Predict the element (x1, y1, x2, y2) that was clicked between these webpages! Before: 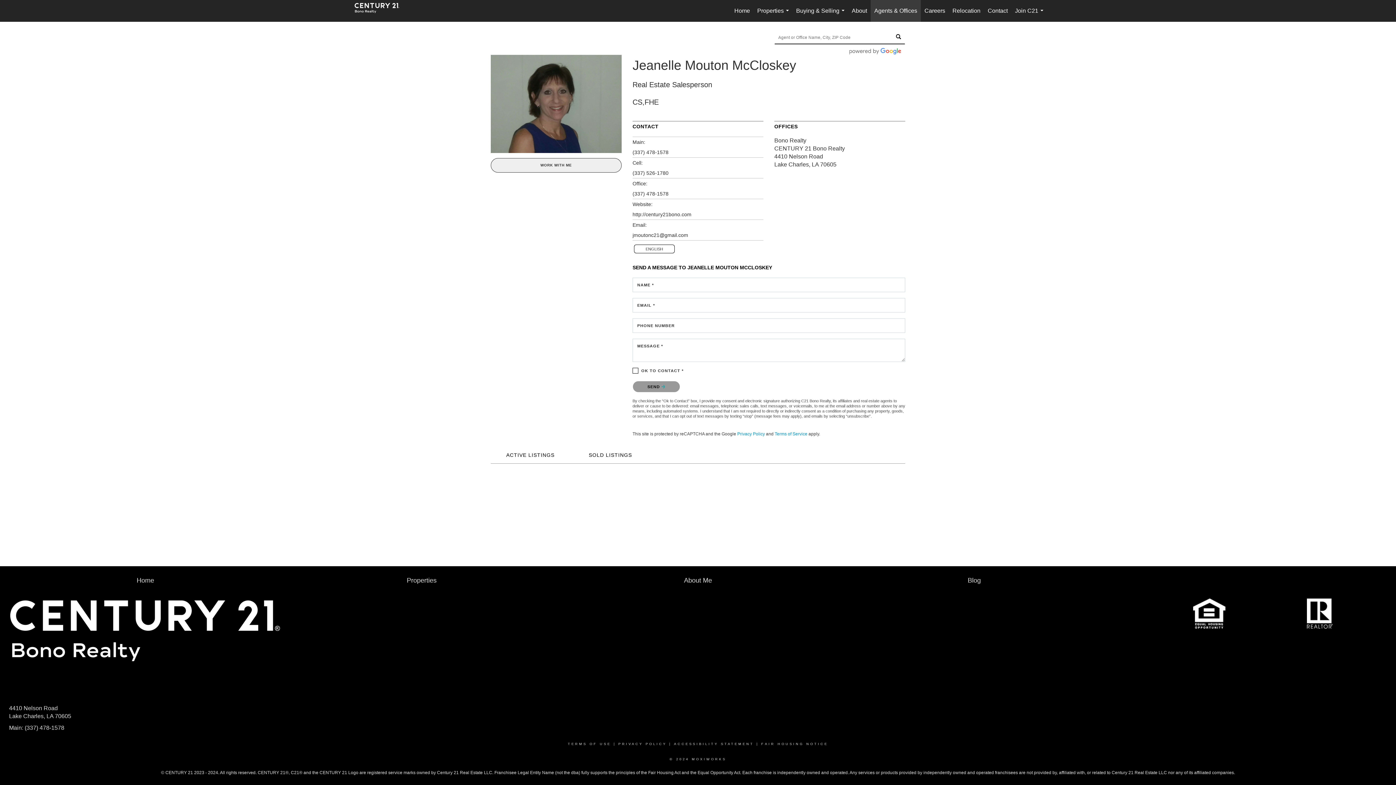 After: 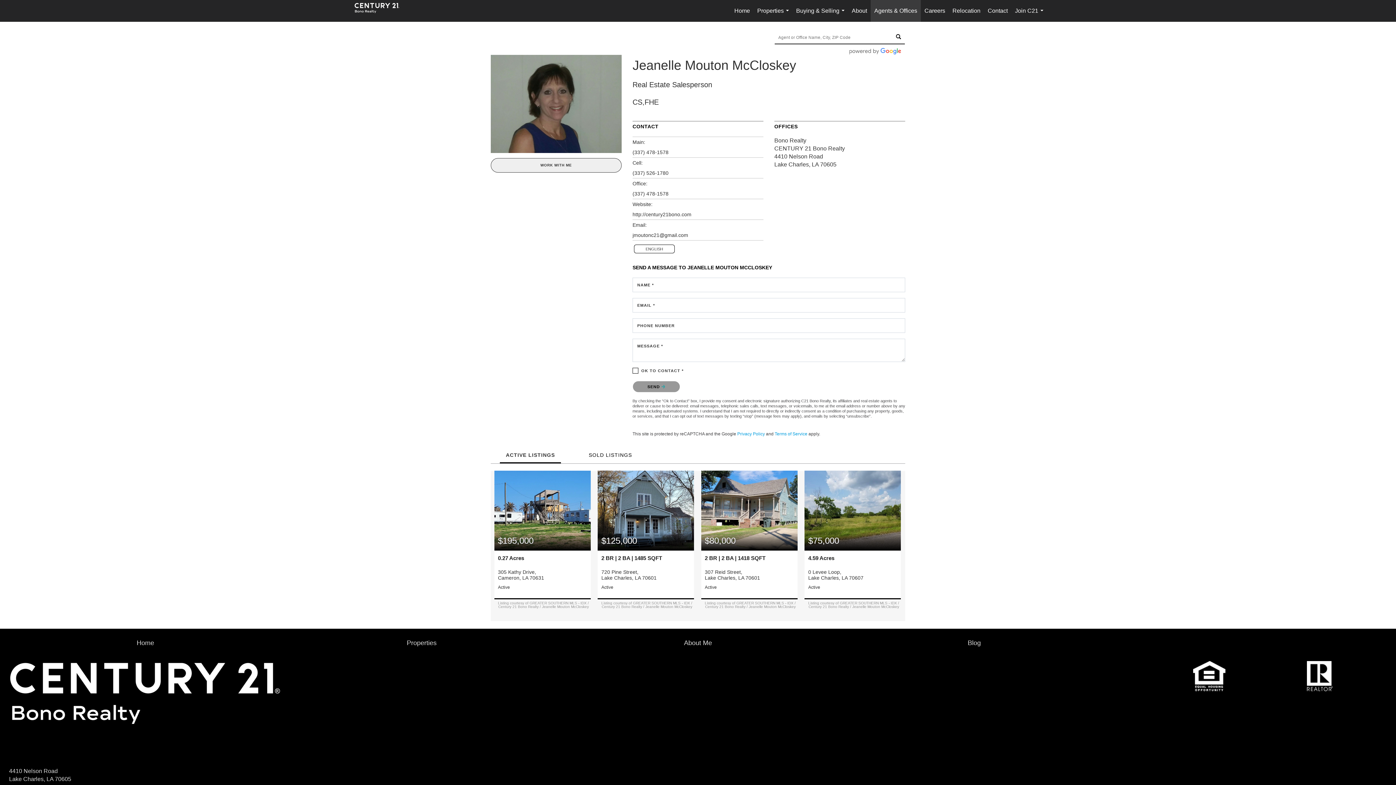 Action: label: ACTIVE LISTINGS bbox: (500, 447, 561, 463)